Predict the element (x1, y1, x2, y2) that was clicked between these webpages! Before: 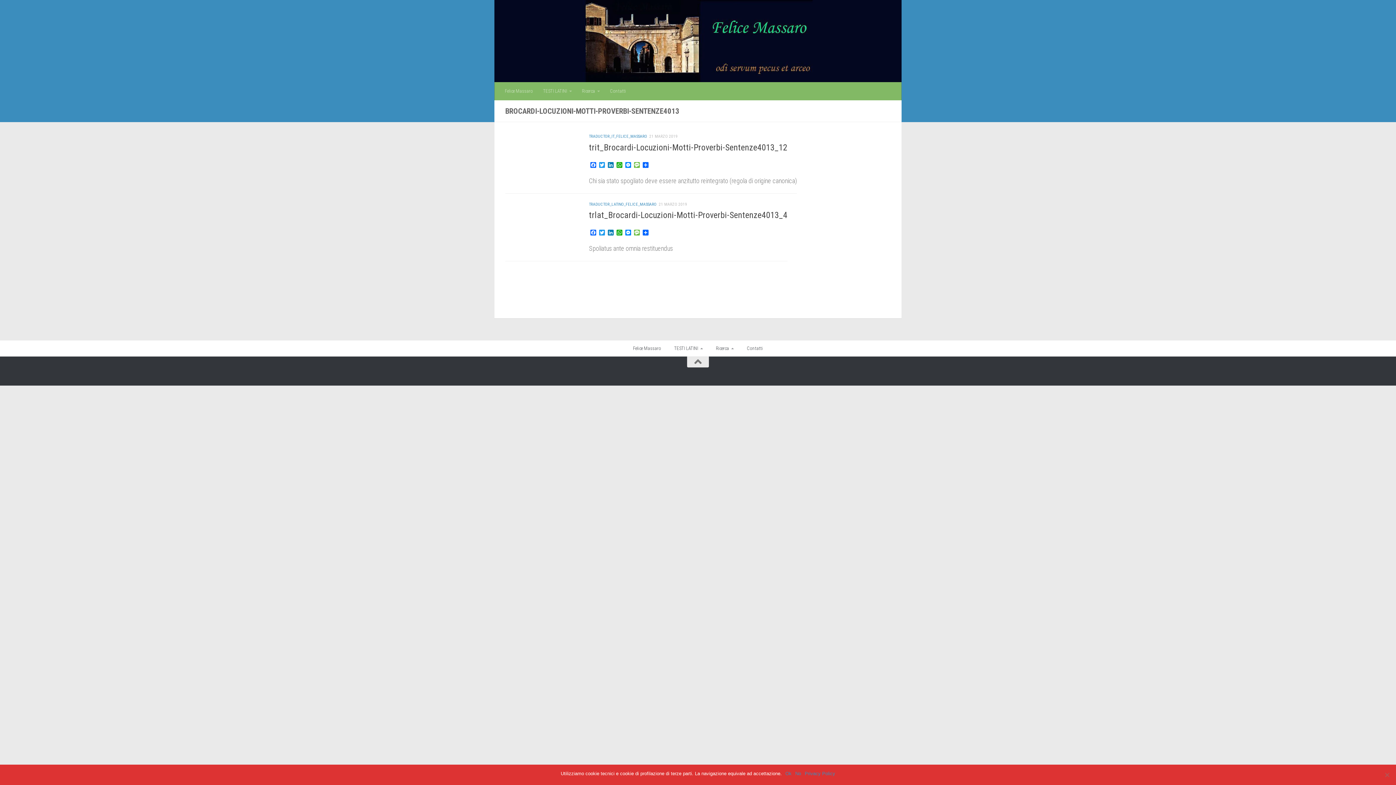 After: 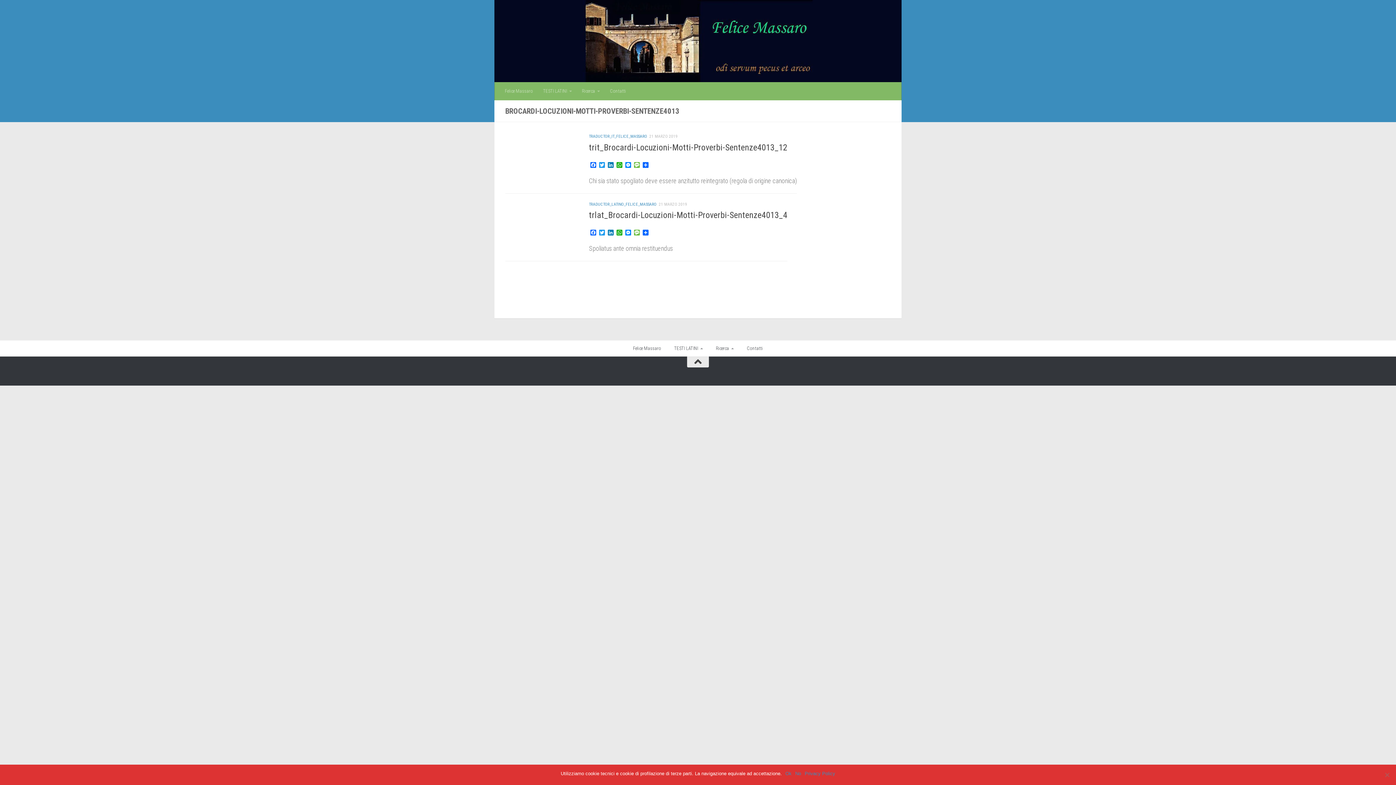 Action: bbox: (687, 356, 709, 367)